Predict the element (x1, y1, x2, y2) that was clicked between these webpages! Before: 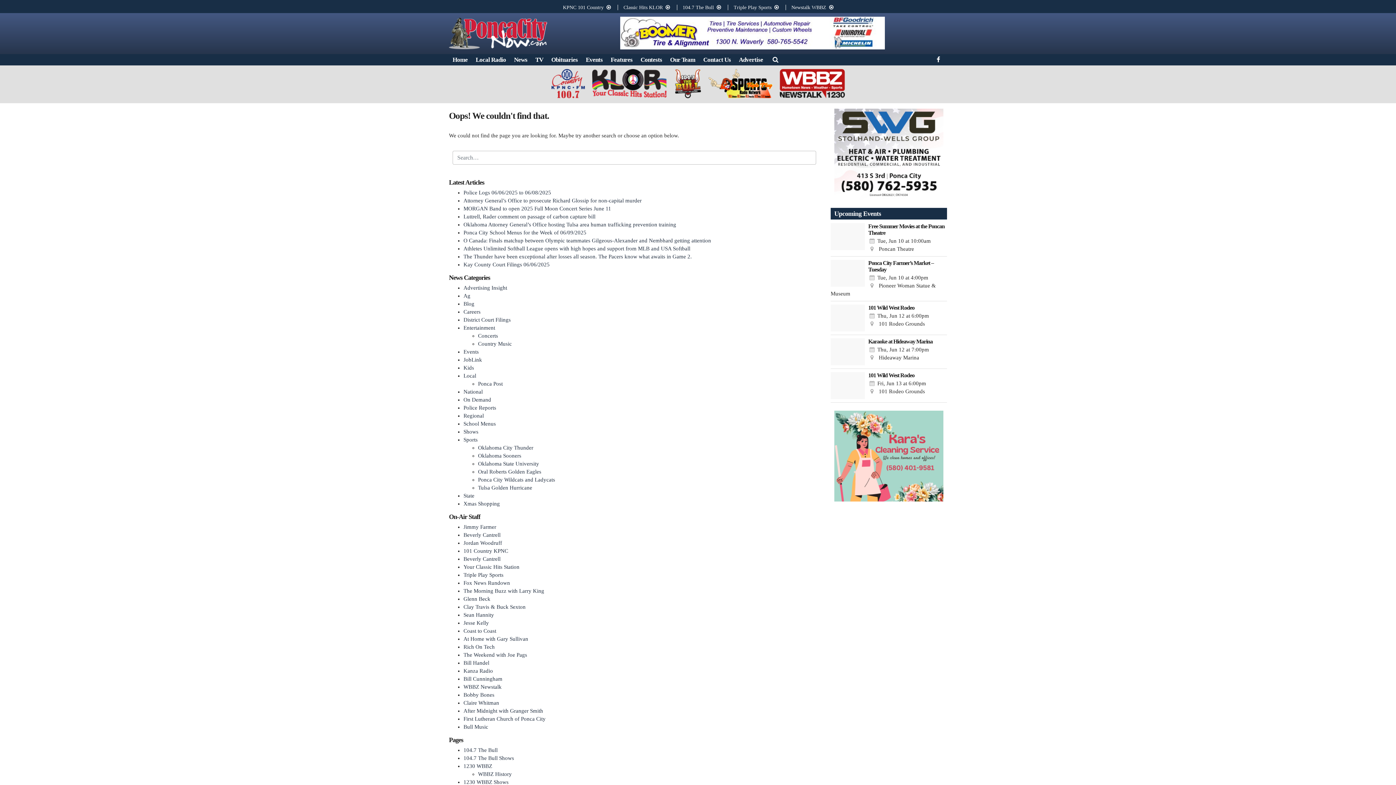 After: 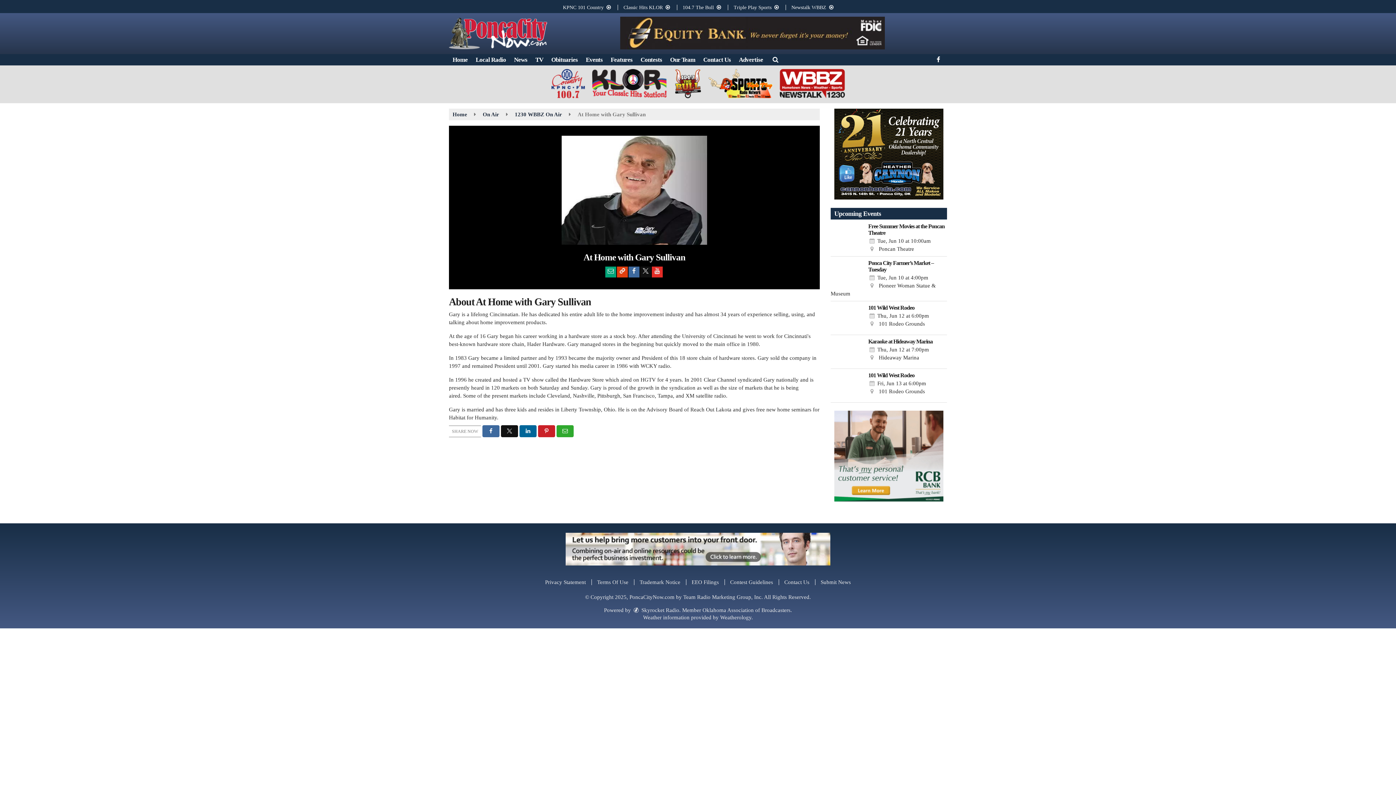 Action: bbox: (463, 636, 528, 642) label: At Home with Gary Sullivan